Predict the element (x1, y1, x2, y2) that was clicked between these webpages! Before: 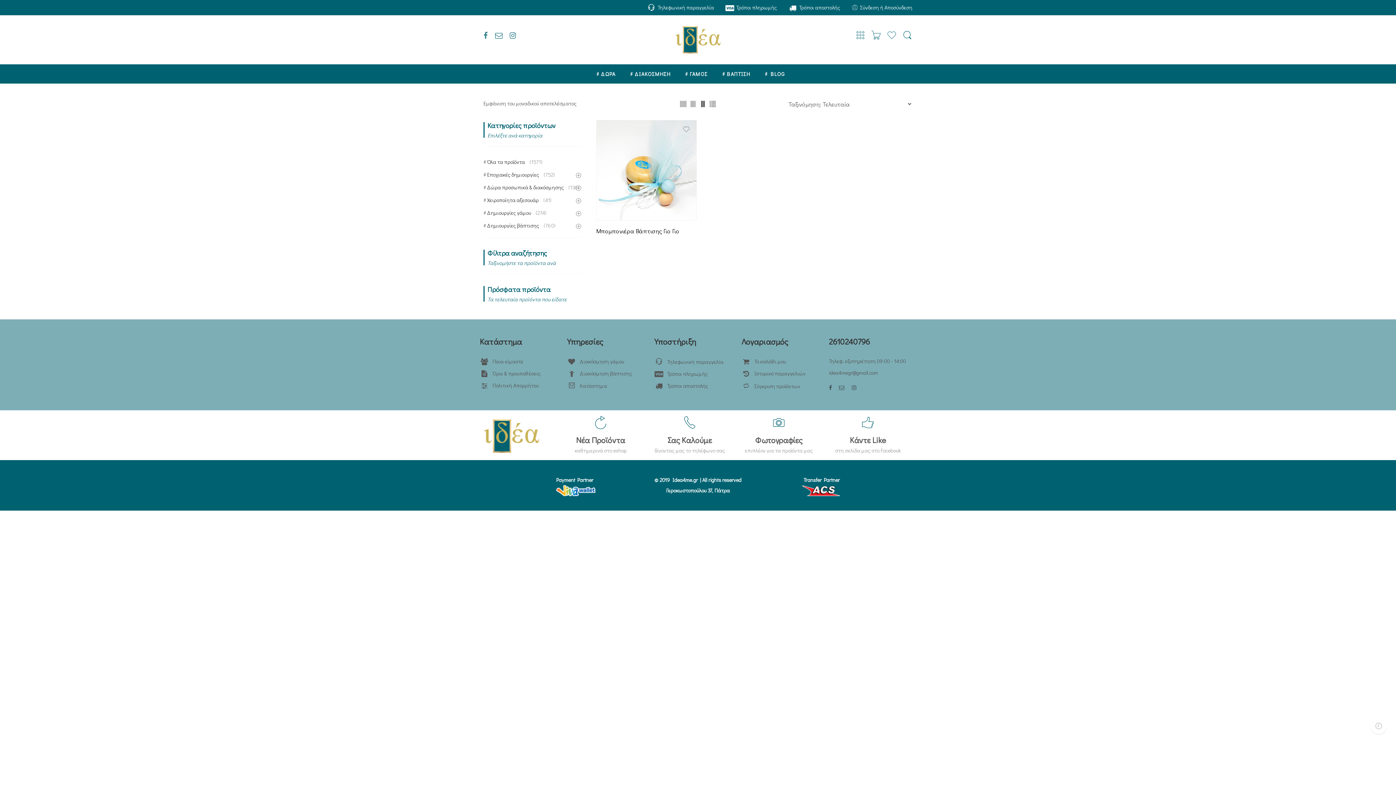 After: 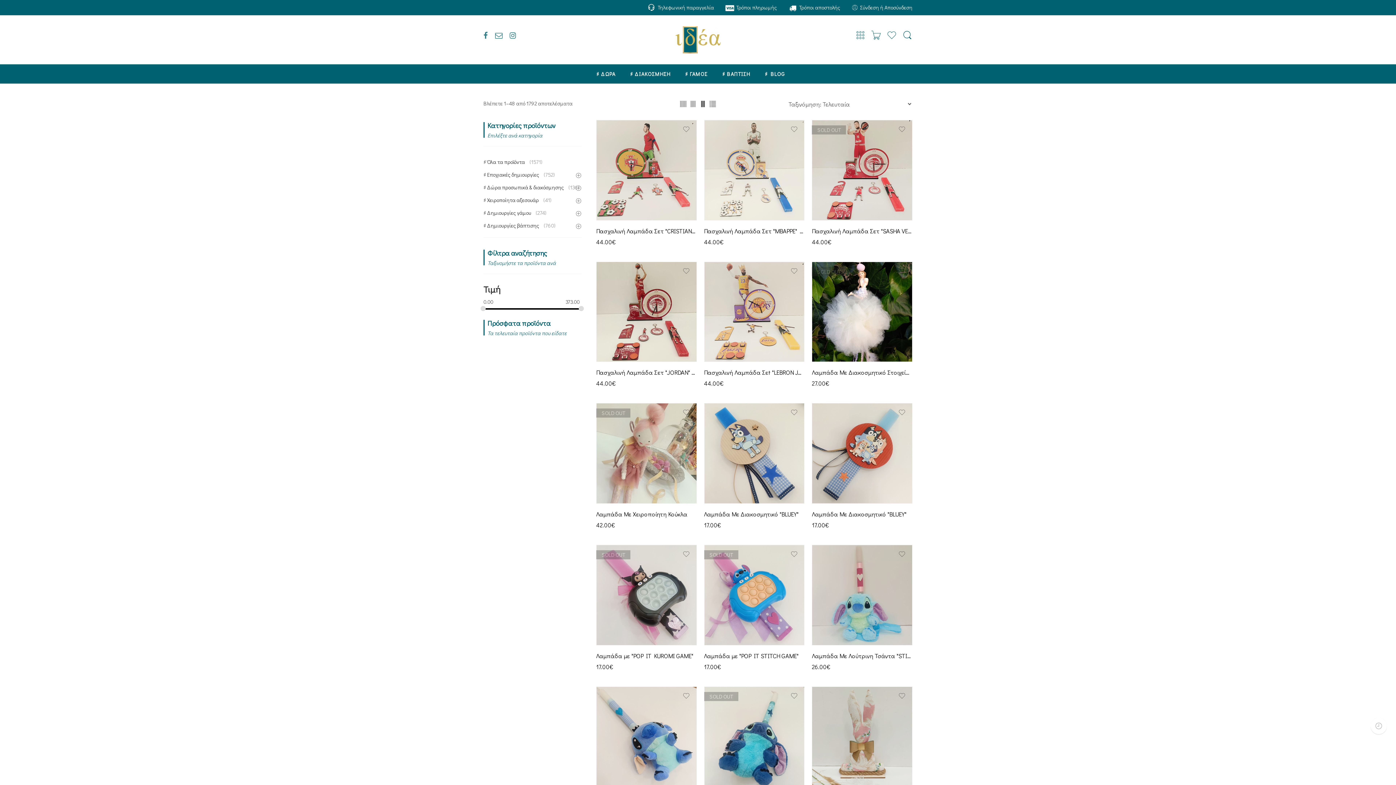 Action: bbox: (567, 379, 654, 391) label: Κατάστημα